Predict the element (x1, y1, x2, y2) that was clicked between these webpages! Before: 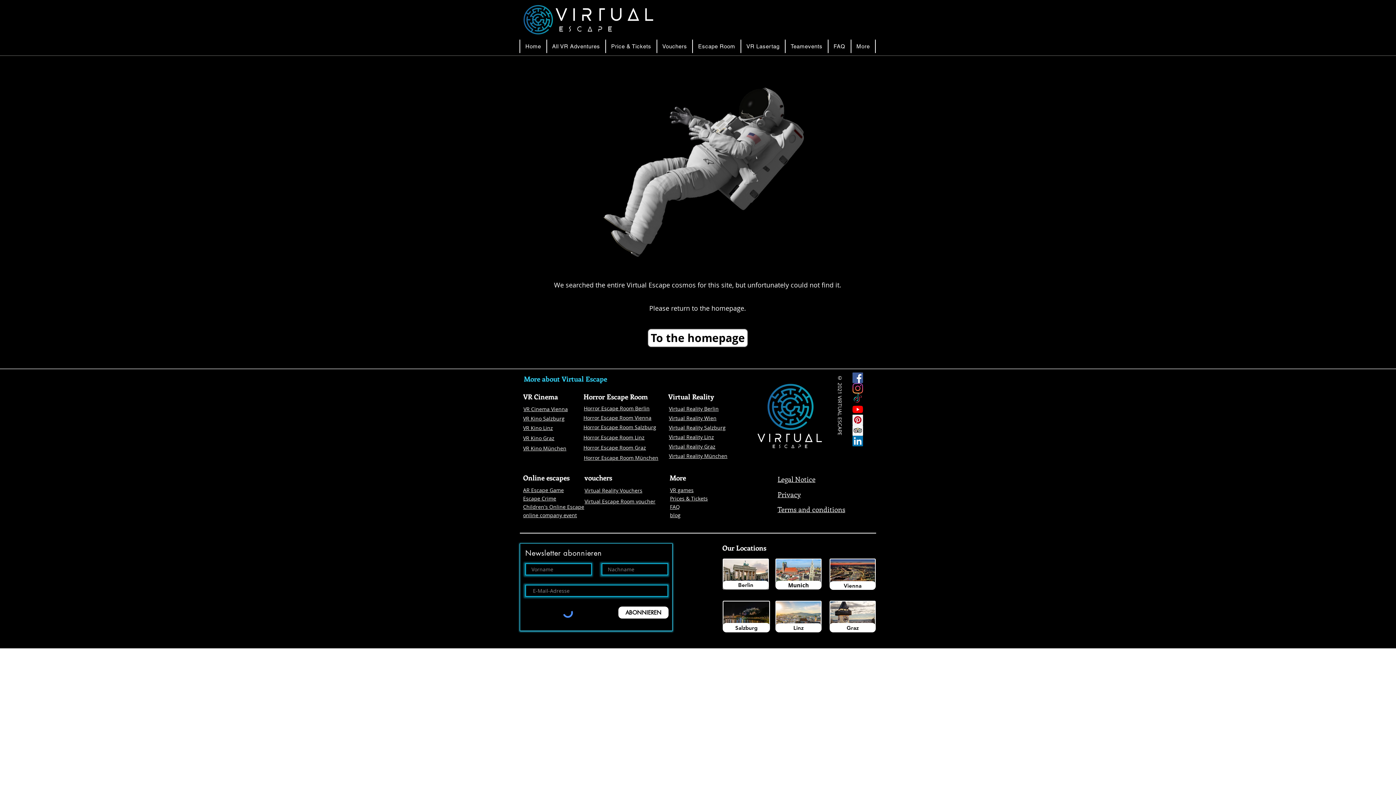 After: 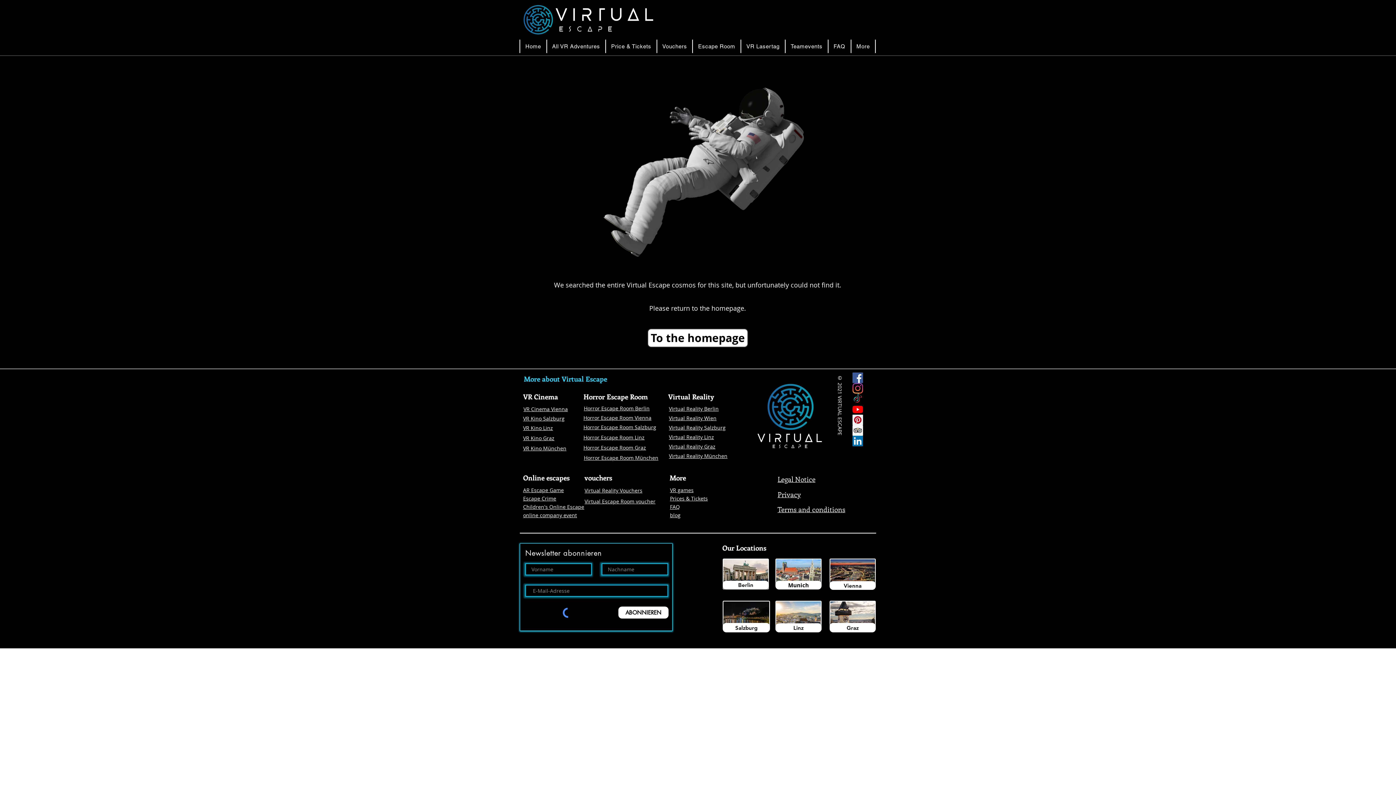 Action: label: Trip Advisor Social Icon bbox: (852, 425, 863, 436)